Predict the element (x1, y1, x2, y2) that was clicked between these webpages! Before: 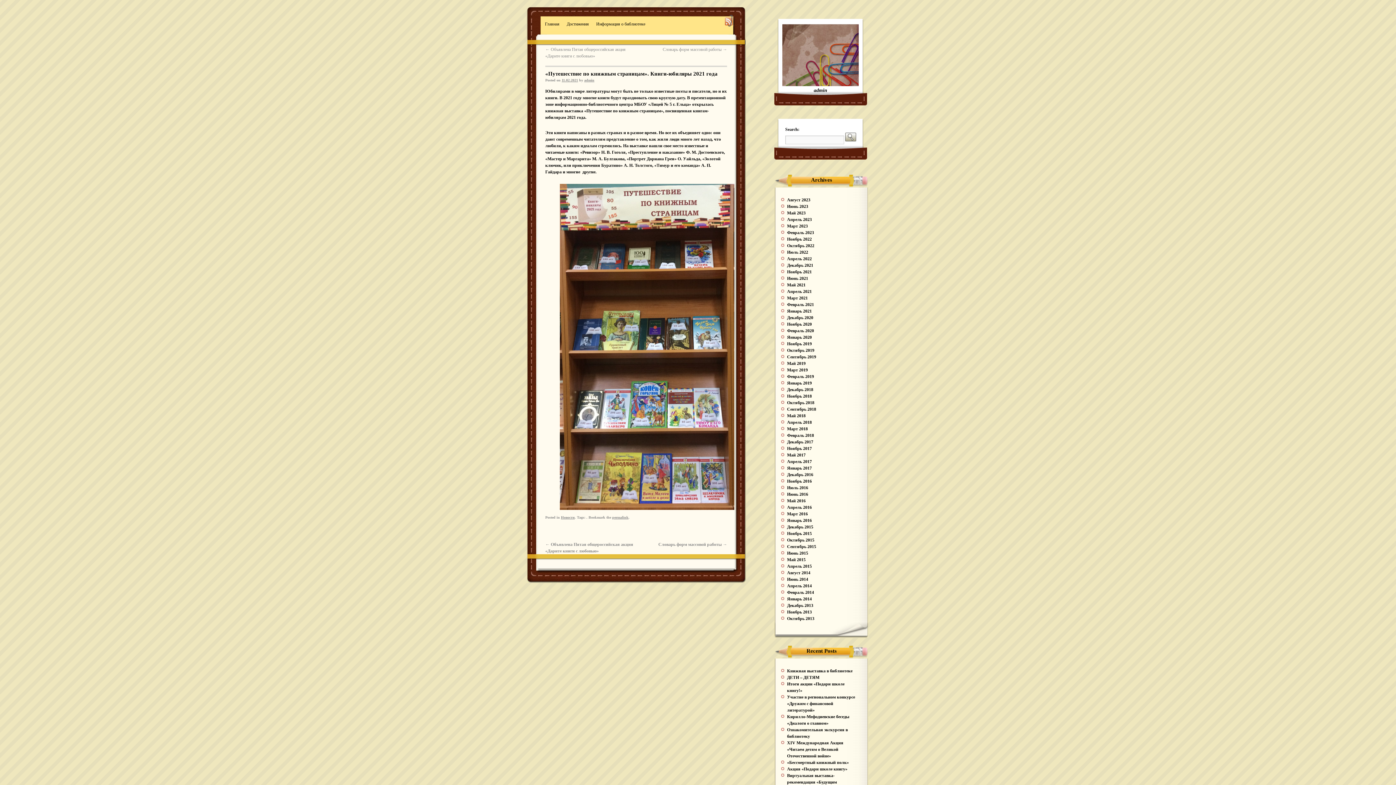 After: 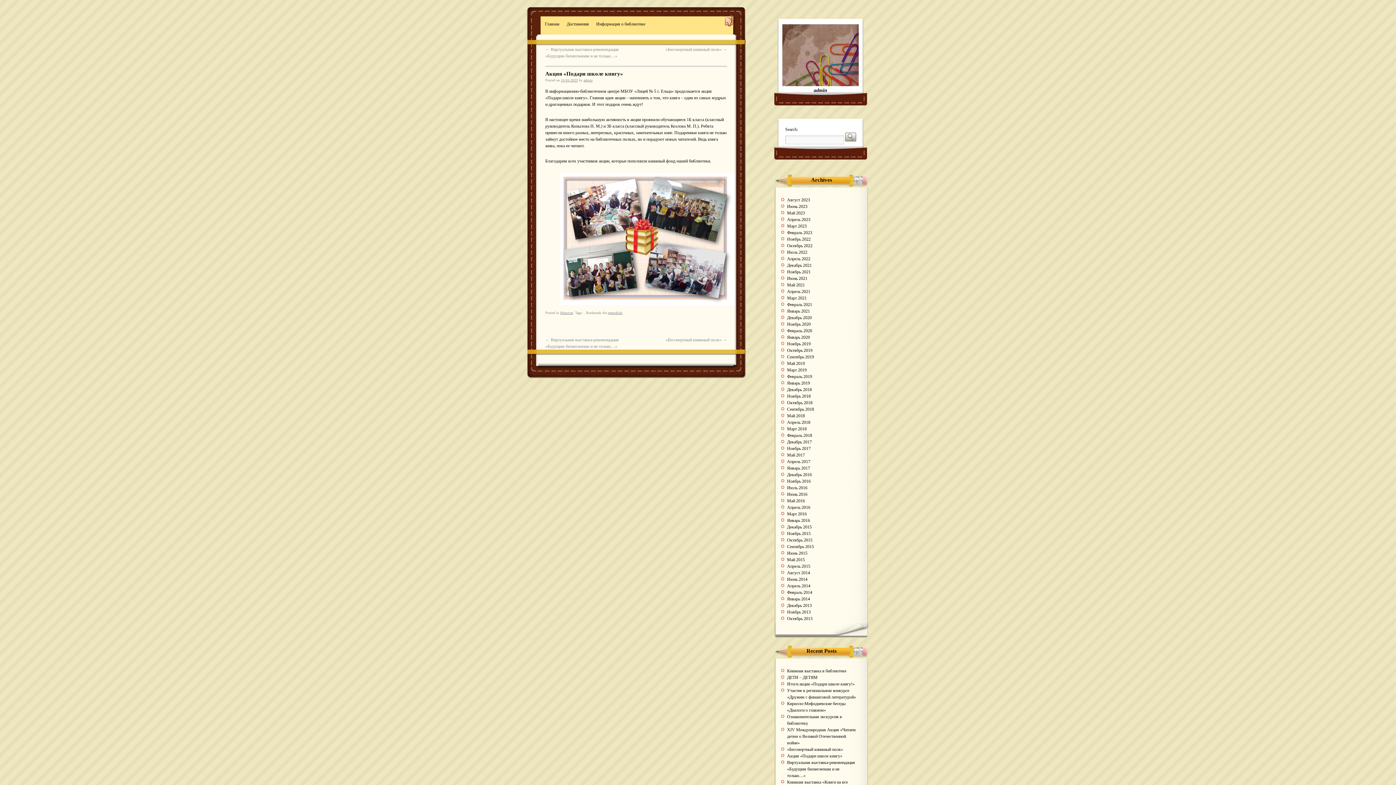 Action: bbox: (787, 766, 847, 772) label: Акция «Подари школе книгу»